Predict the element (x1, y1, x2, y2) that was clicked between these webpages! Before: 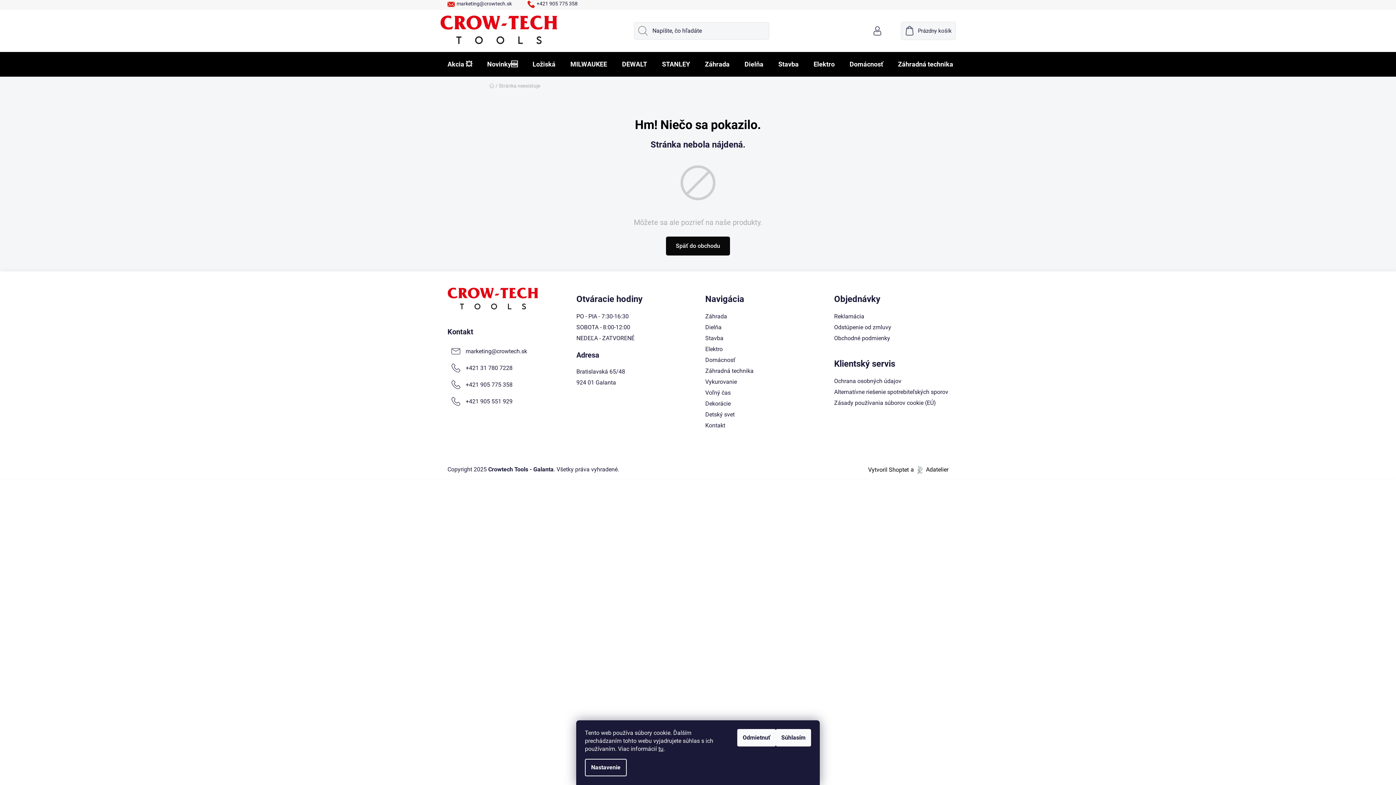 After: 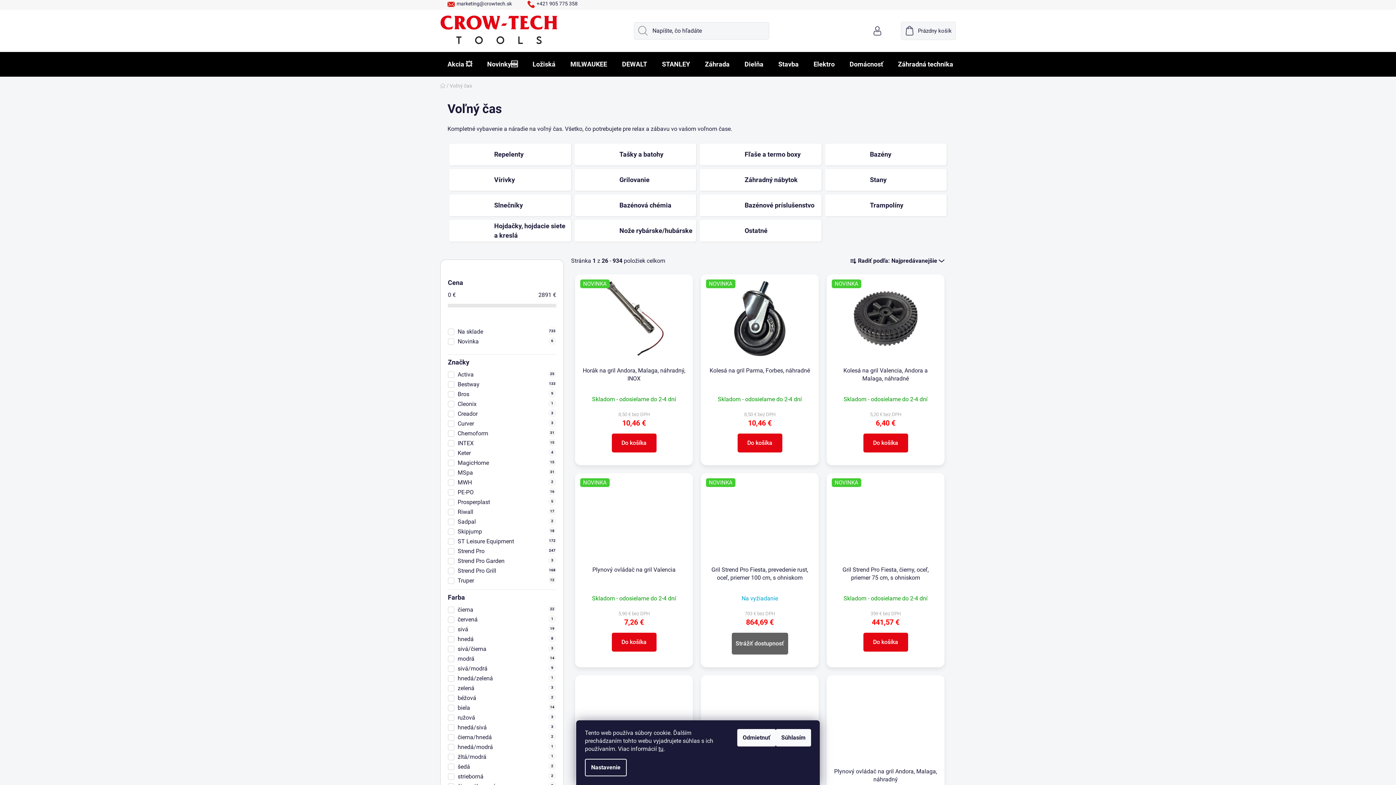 Action: label: Voľný čas bbox: (705, 389, 730, 397)